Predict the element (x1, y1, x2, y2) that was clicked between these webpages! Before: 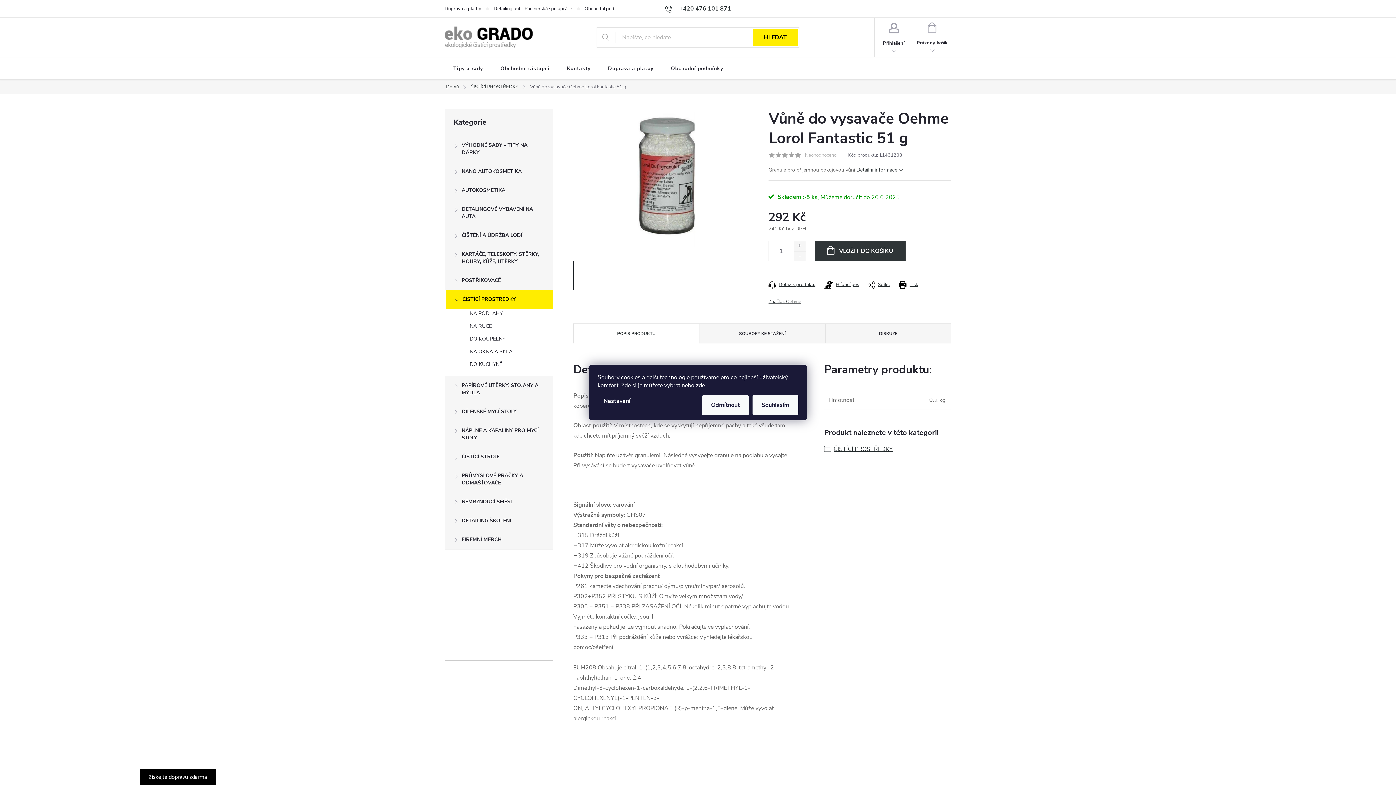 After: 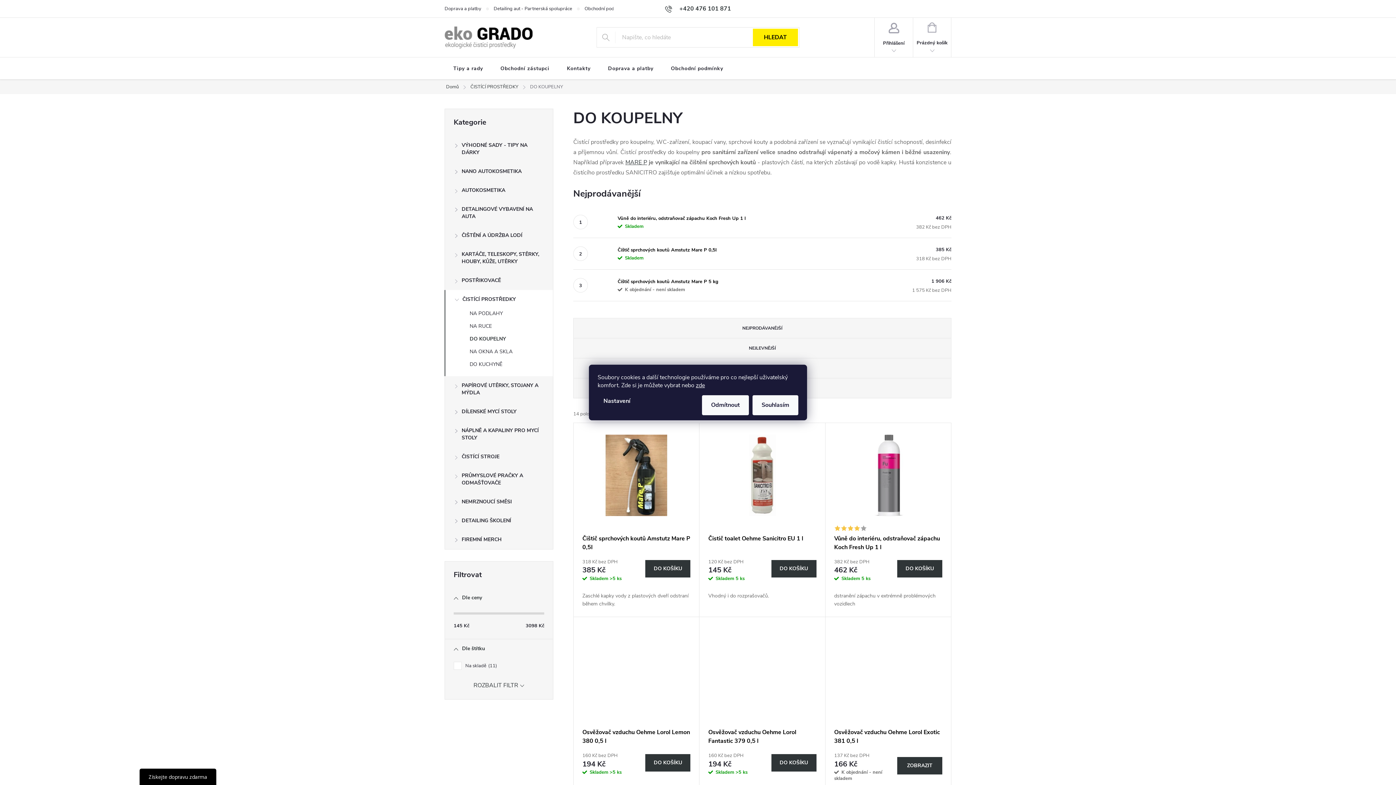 Action: label: DO KOUPELNY bbox: (445, 334, 553, 347)